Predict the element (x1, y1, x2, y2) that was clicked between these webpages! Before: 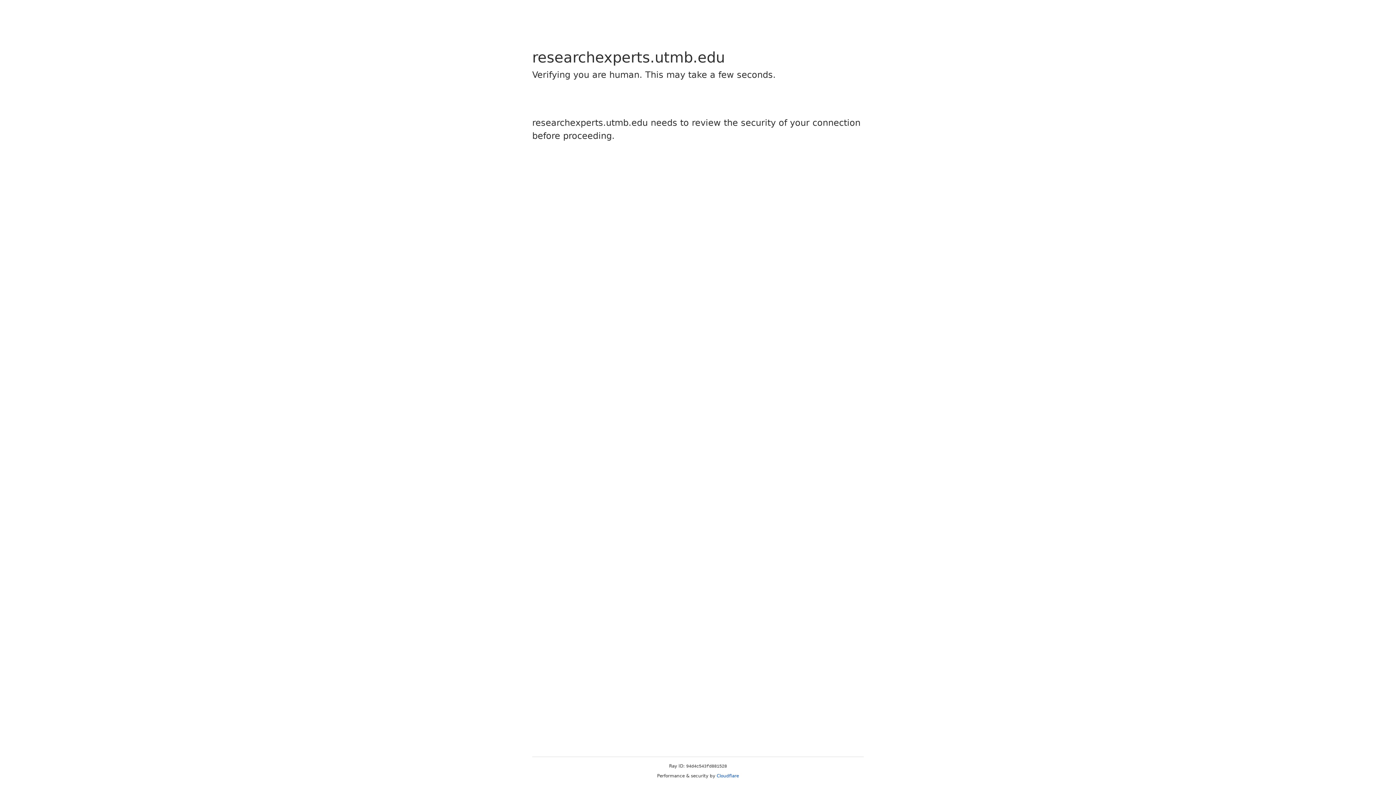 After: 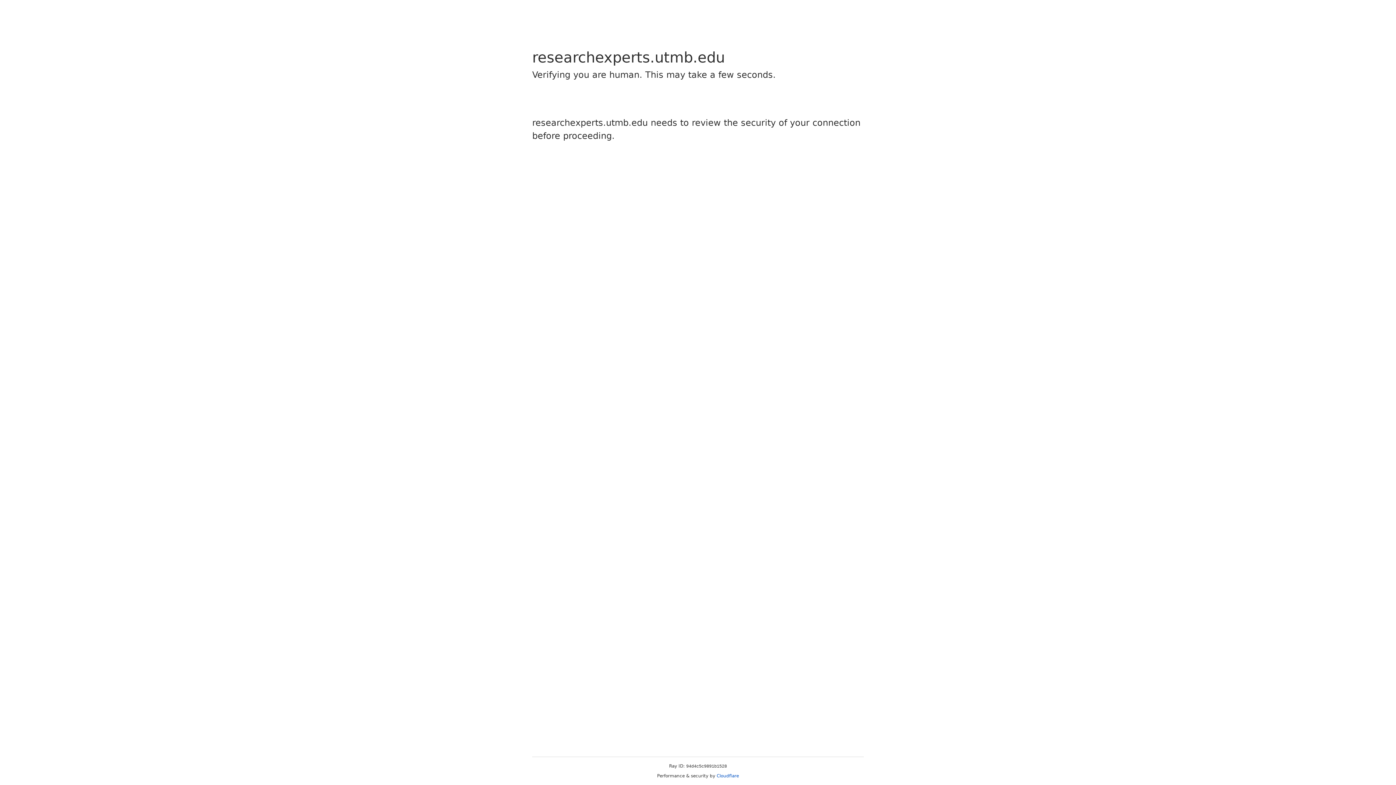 Action: label: Cloudflare bbox: (716, 773, 739, 778)